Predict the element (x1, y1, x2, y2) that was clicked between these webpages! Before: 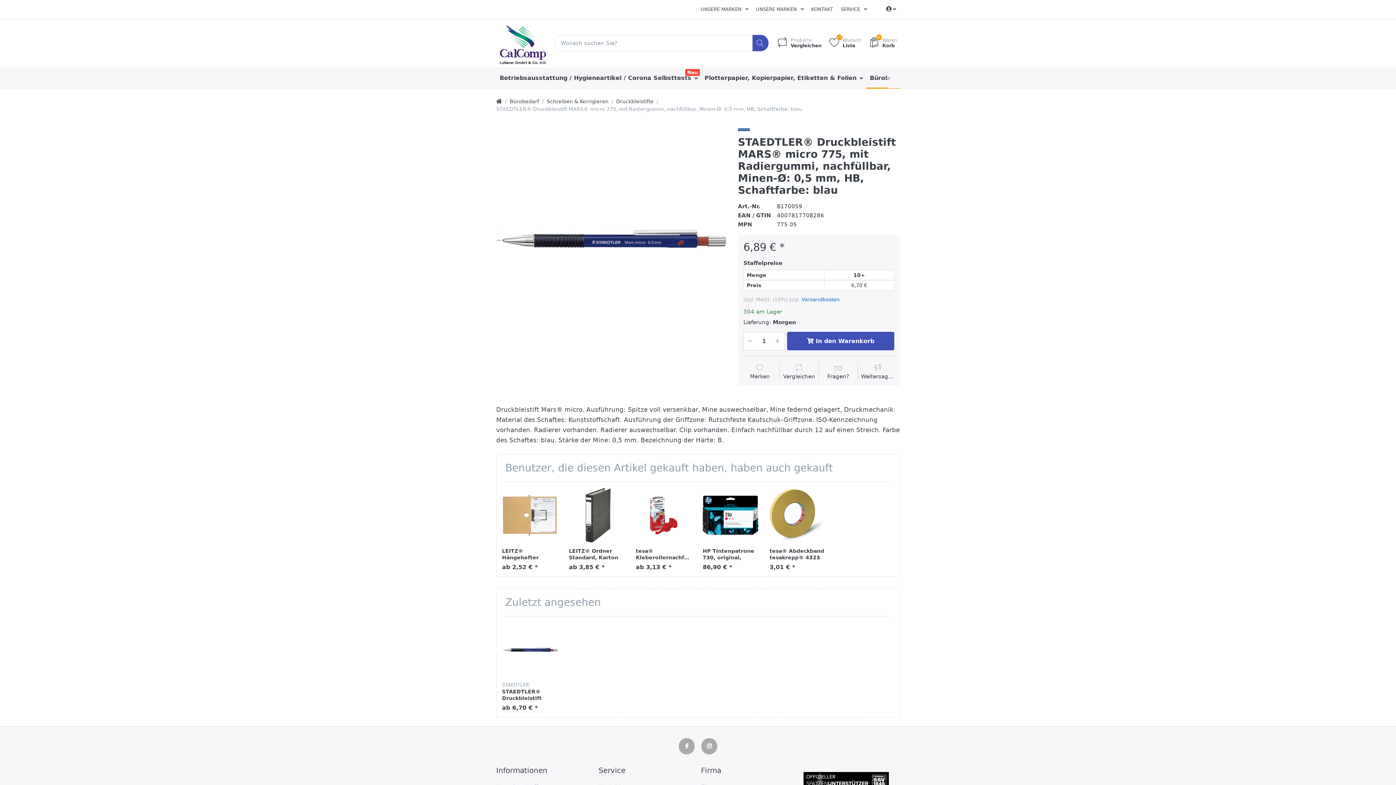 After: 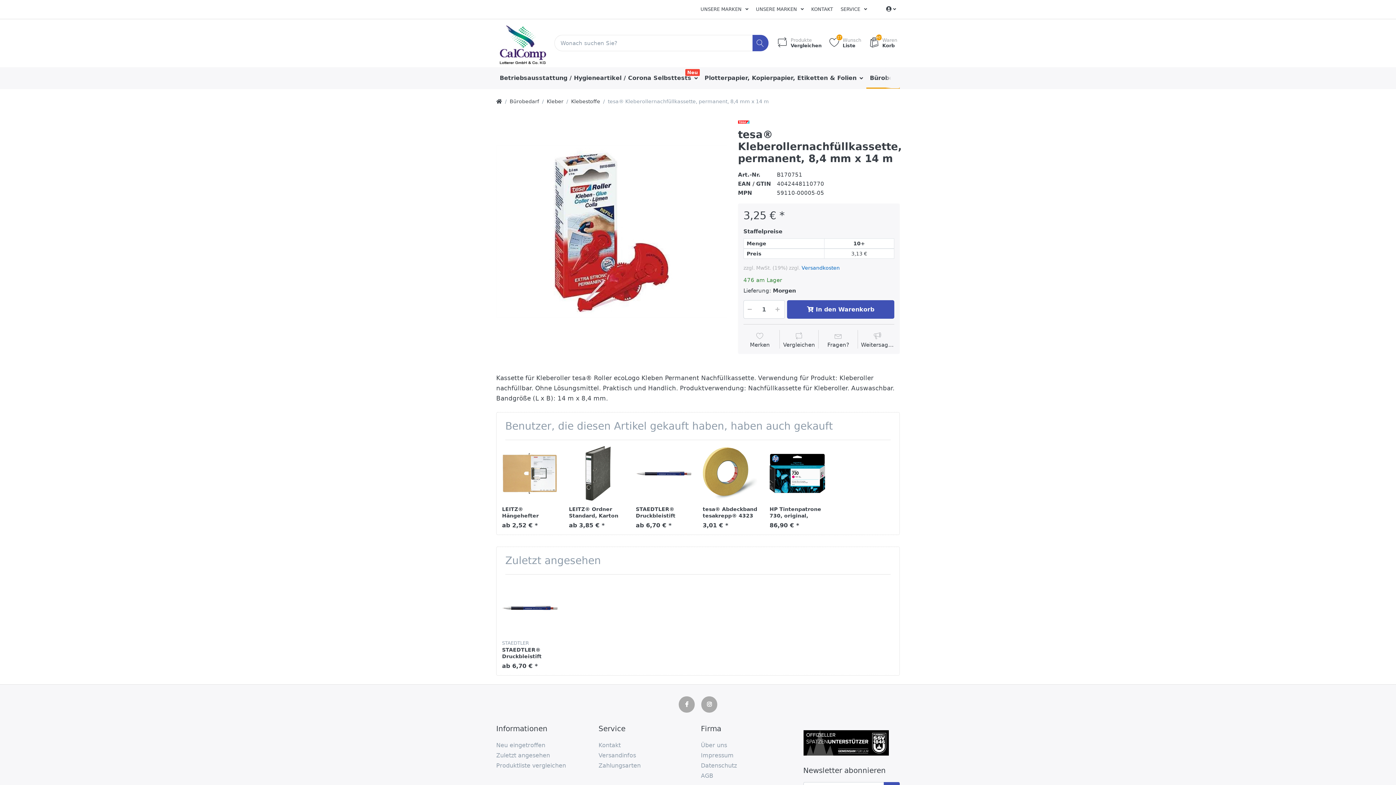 Action: bbox: (636, 487, 691, 543)